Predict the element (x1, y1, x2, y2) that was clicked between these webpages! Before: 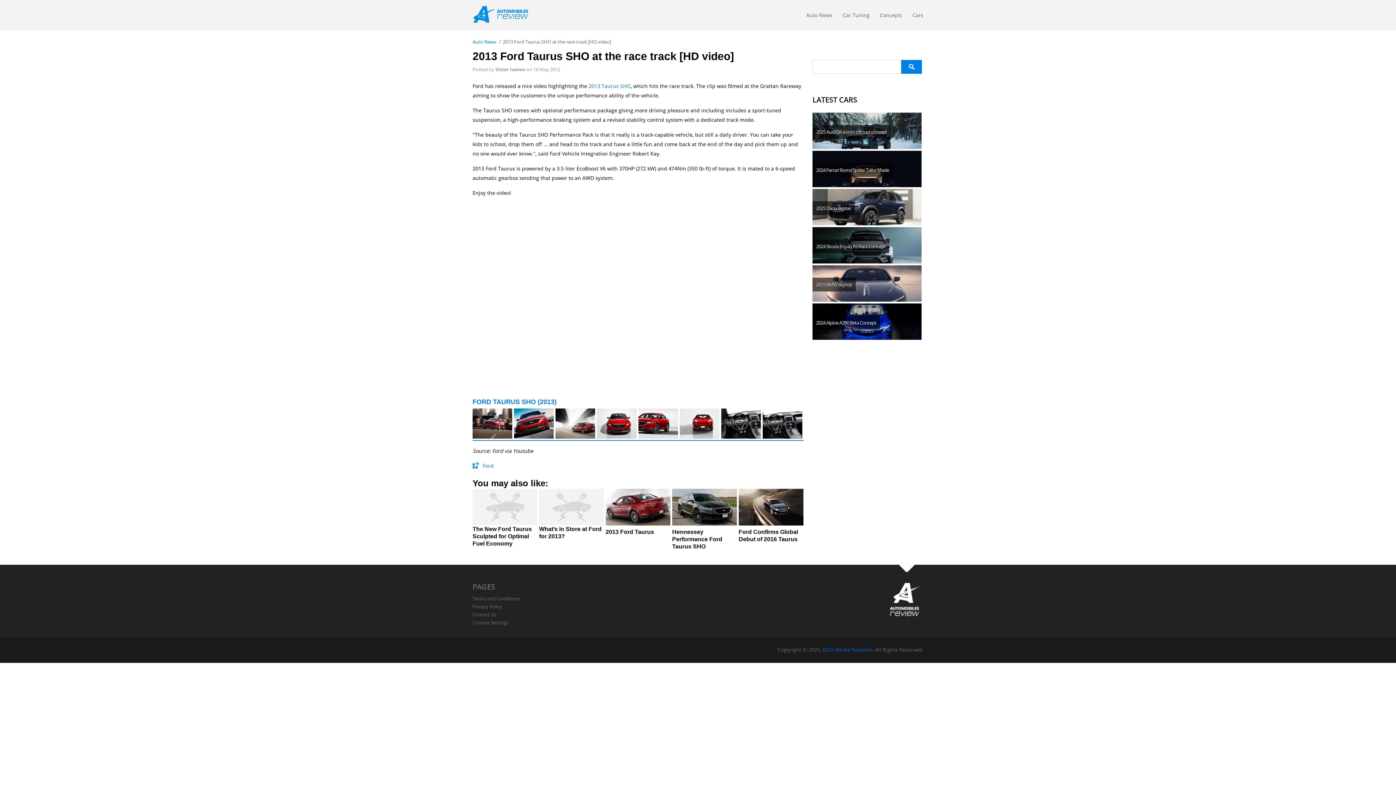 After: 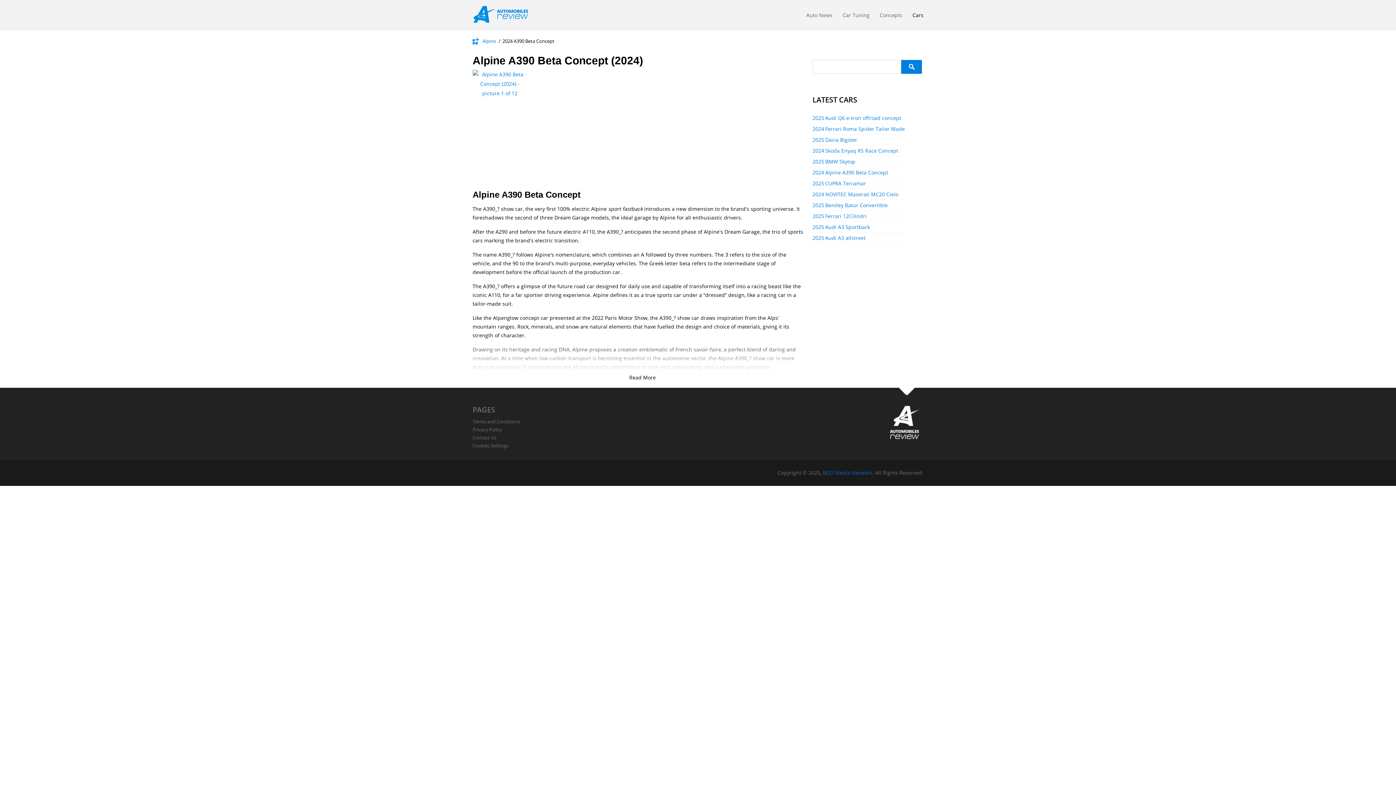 Action: label: Alpine A390 Beta Concept bbox: (812, 303, 921, 340)